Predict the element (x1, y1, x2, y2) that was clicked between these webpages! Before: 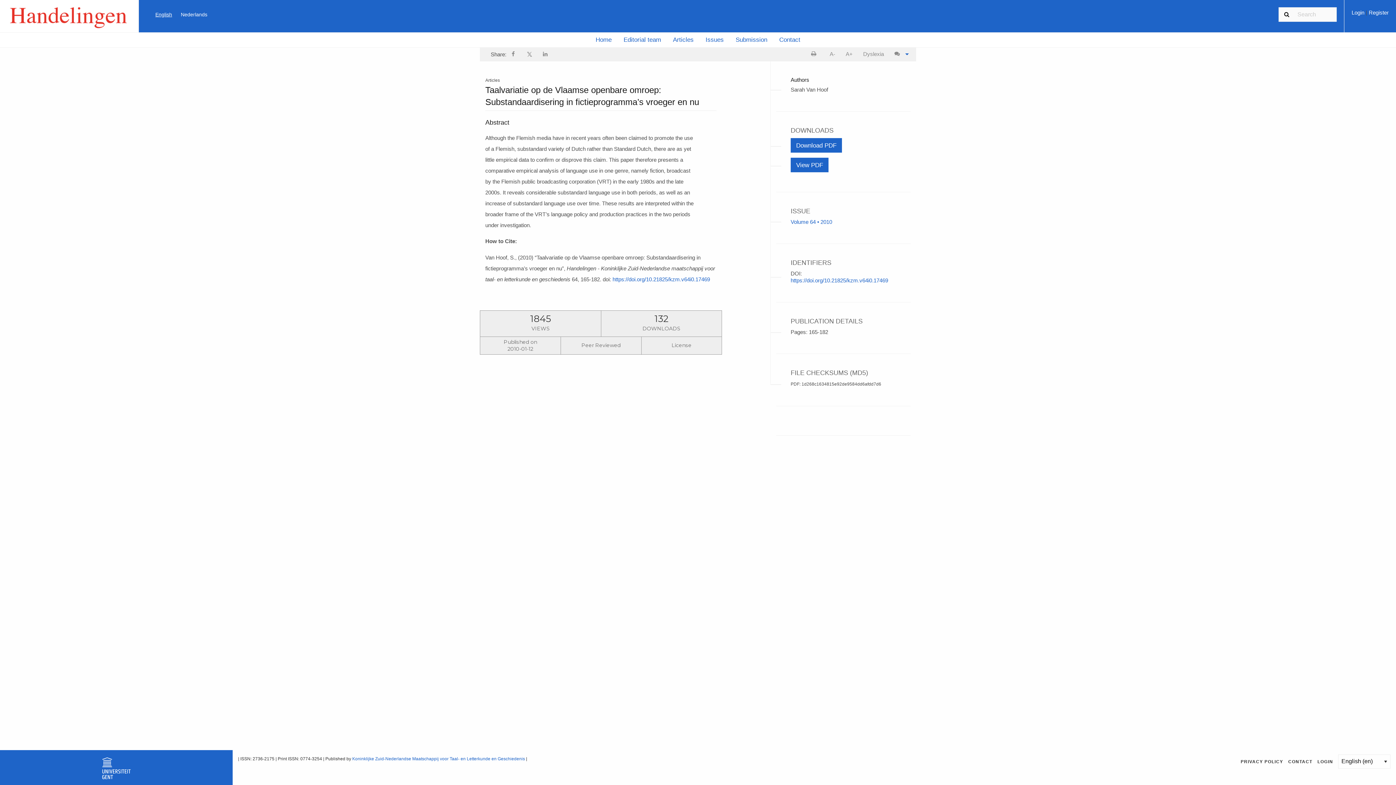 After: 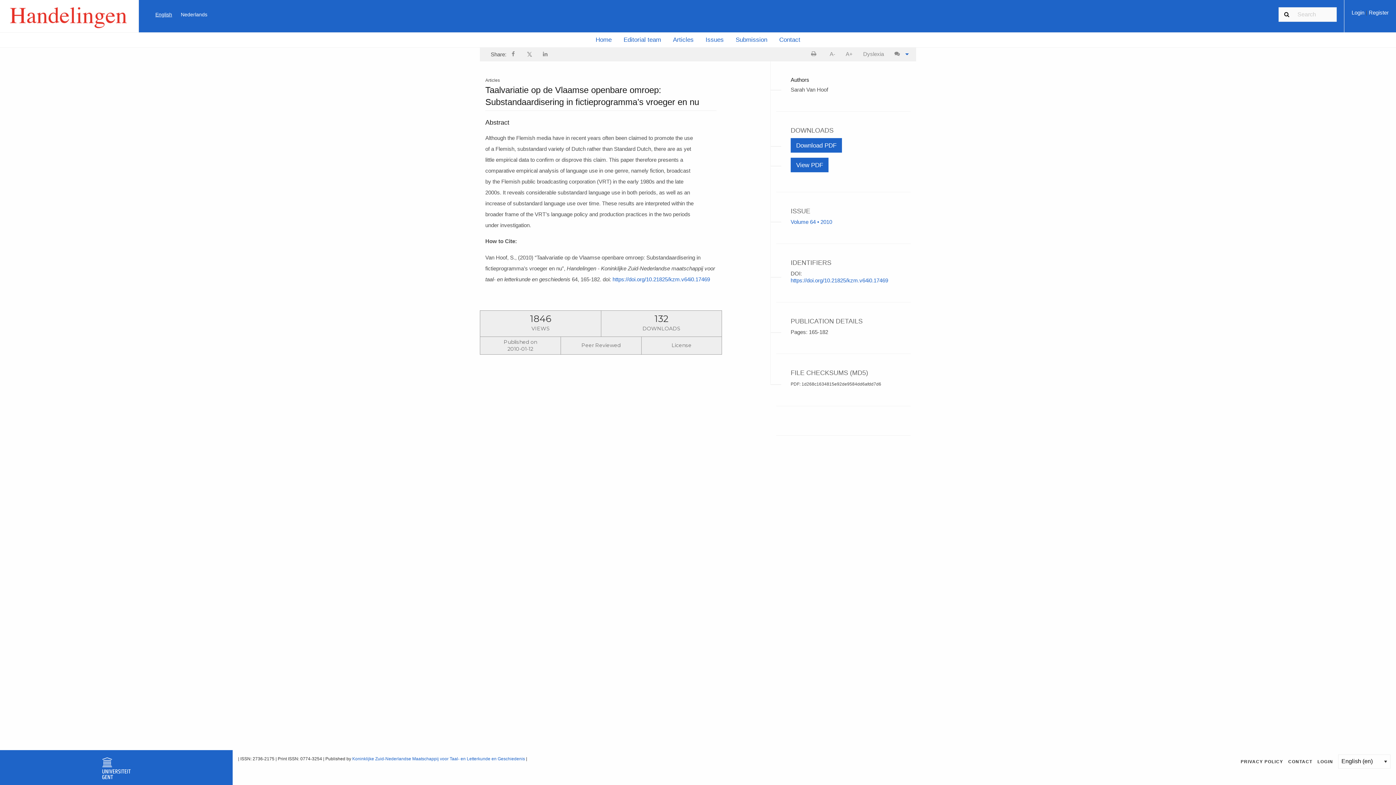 Action: label: https://doi.org/10.21825/kzm.v64i0.17469 bbox: (612, 276, 710, 282)